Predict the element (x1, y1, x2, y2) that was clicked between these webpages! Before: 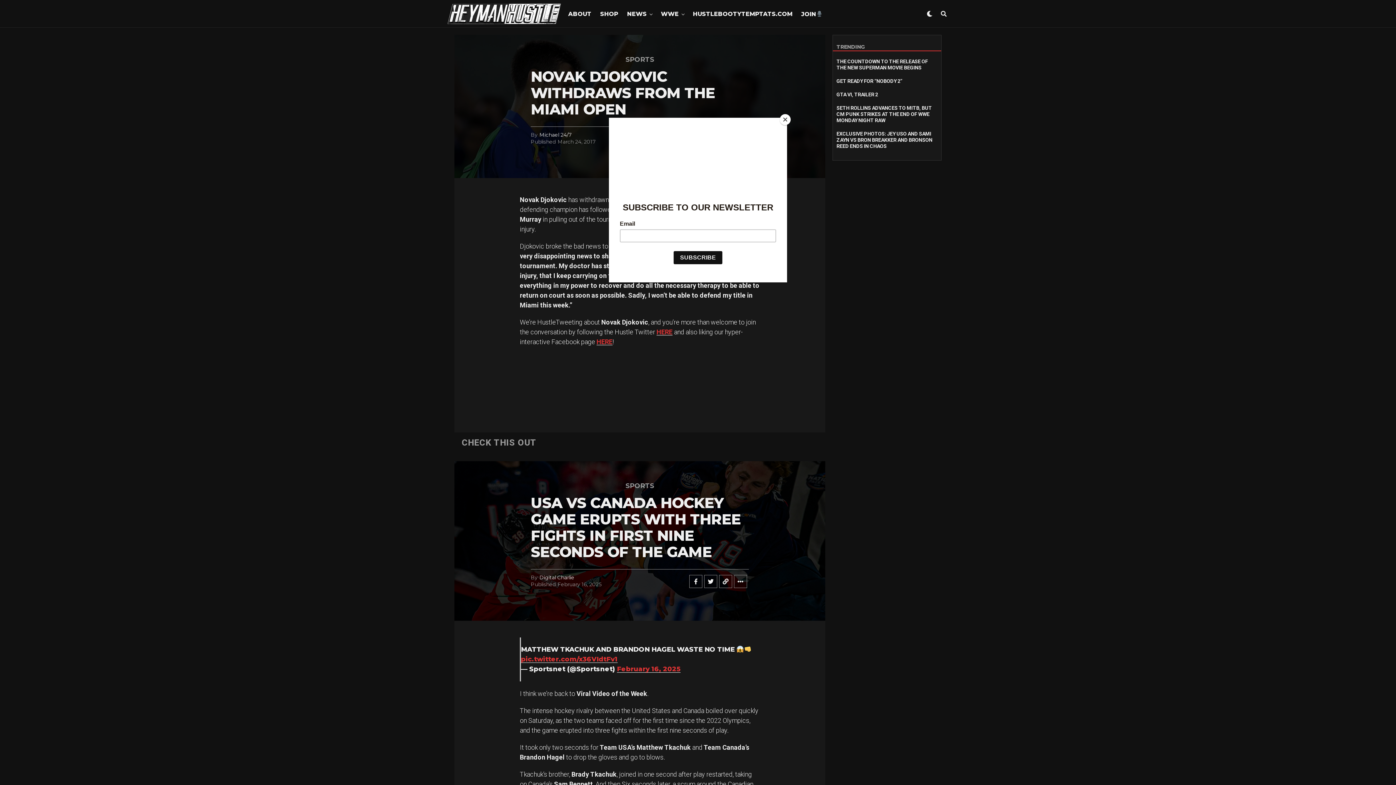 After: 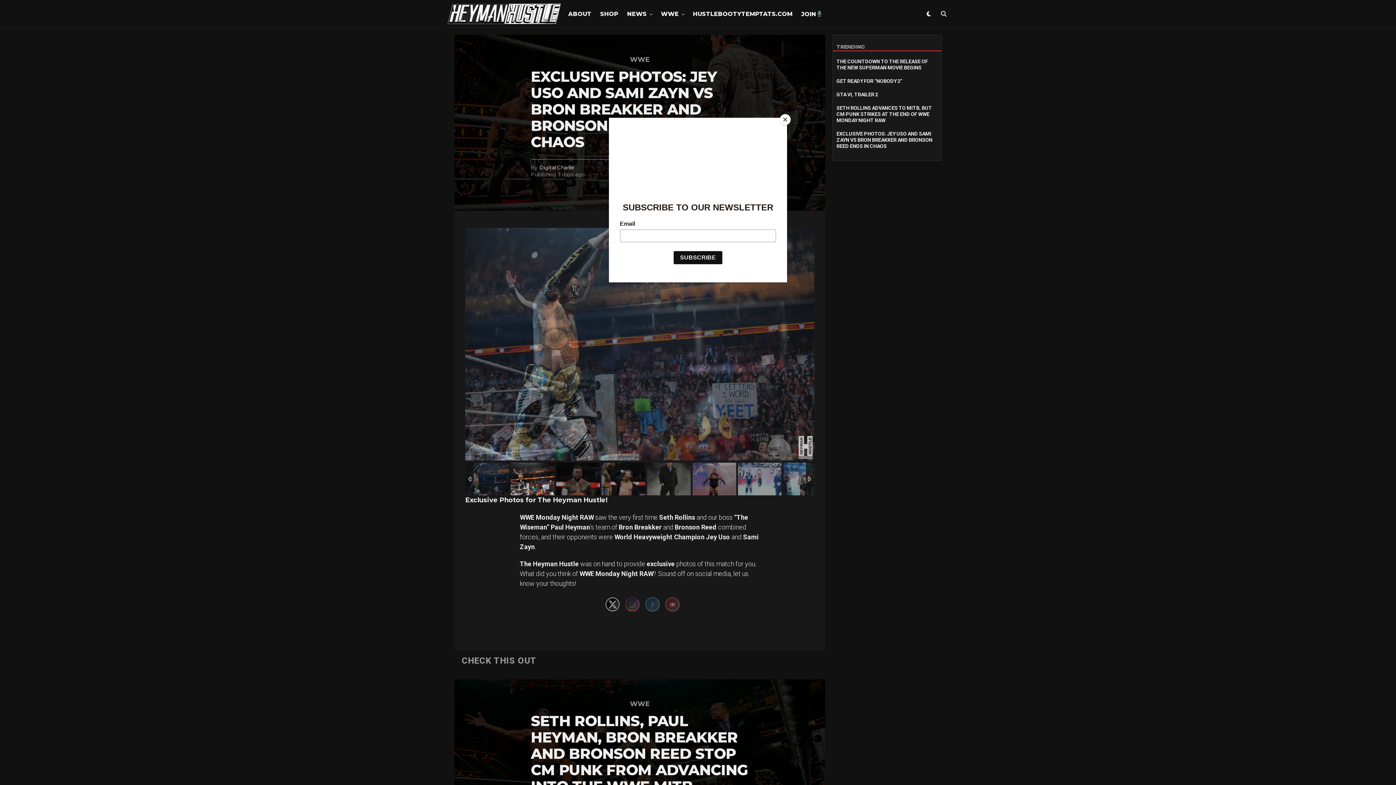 Action: bbox: (836, 130, 932, 149) label: EXCLUSIVE PHOTOS: JEY USO AND SAMI ZAYN VS BRON BREAKKER AND BRONSON REED ENDS IN CHAOS